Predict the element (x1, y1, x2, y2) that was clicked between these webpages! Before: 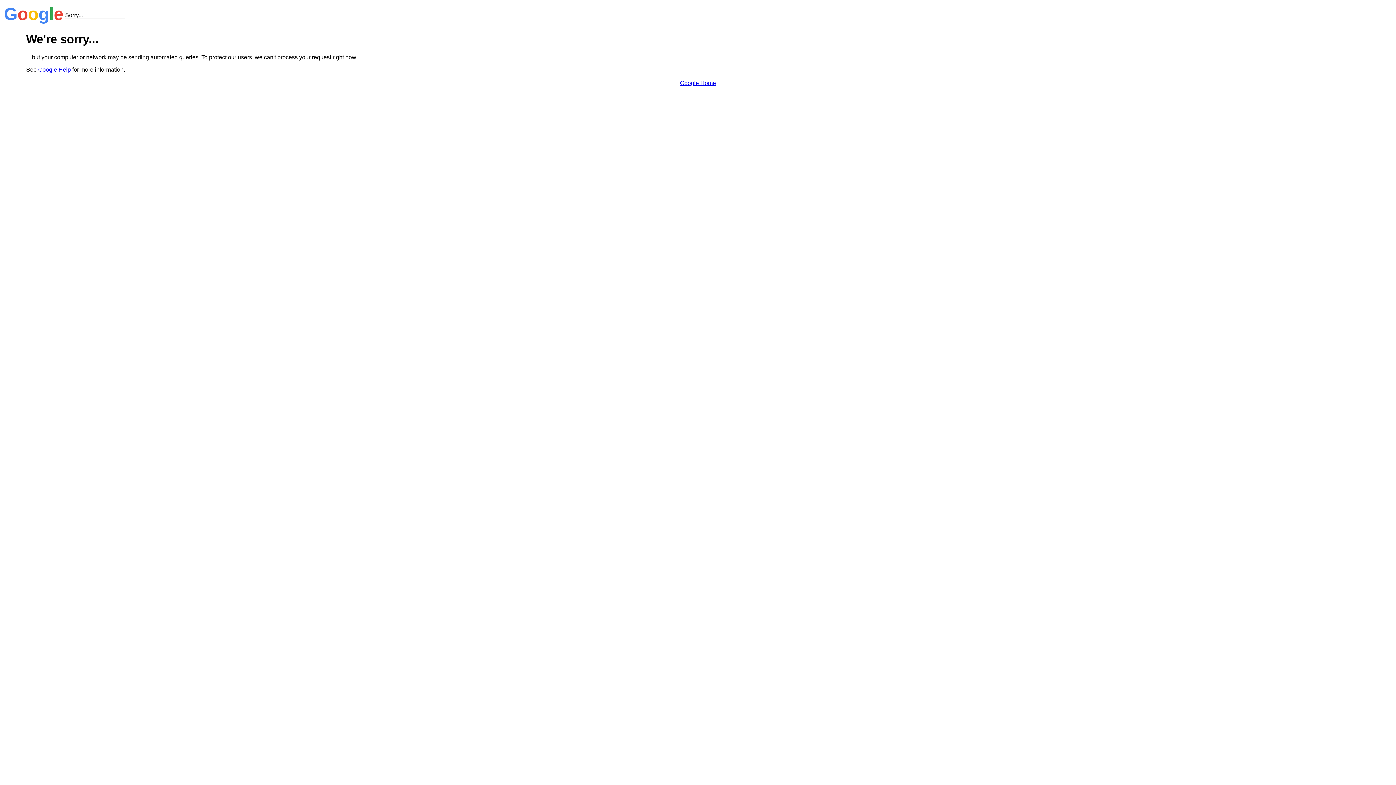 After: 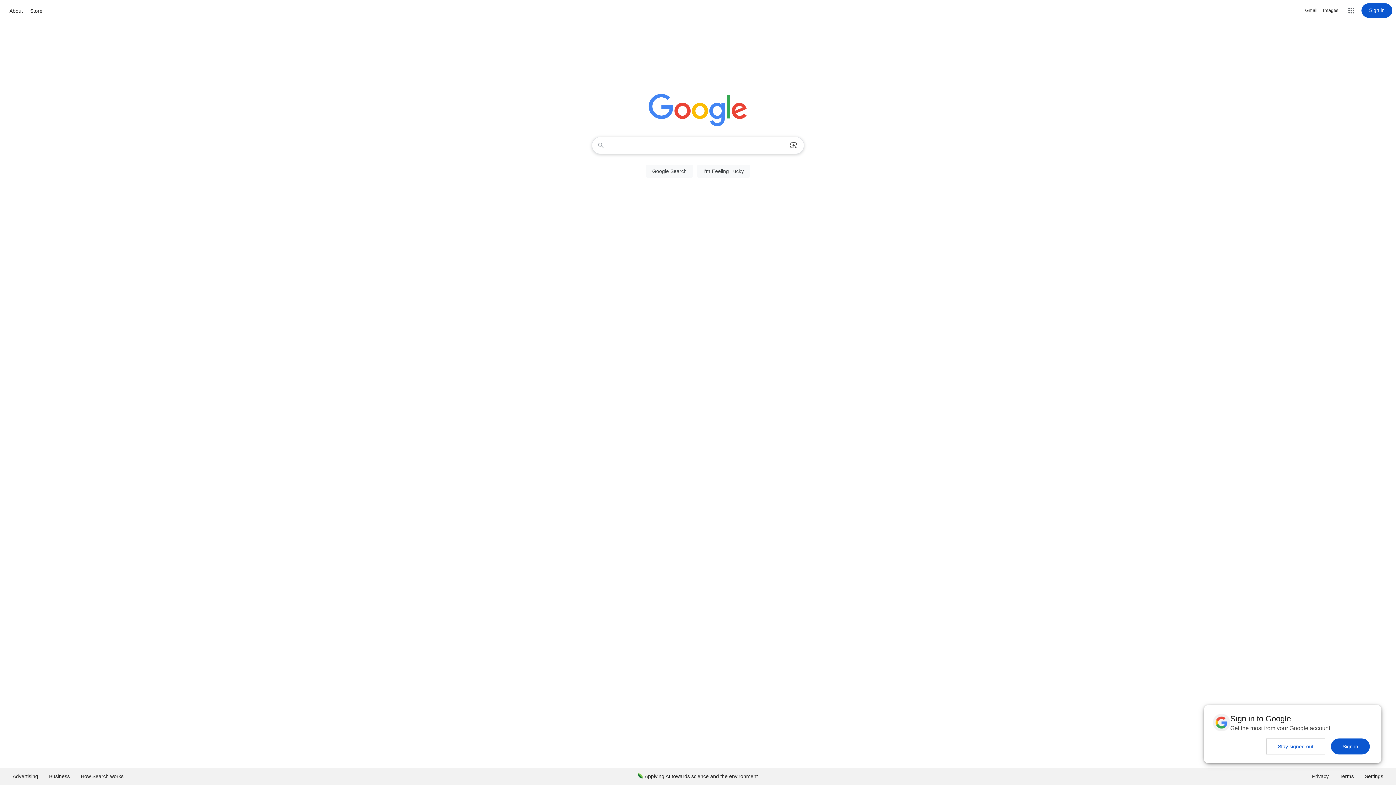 Action: bbox: (680, 79, 716, 86) label: Google Home